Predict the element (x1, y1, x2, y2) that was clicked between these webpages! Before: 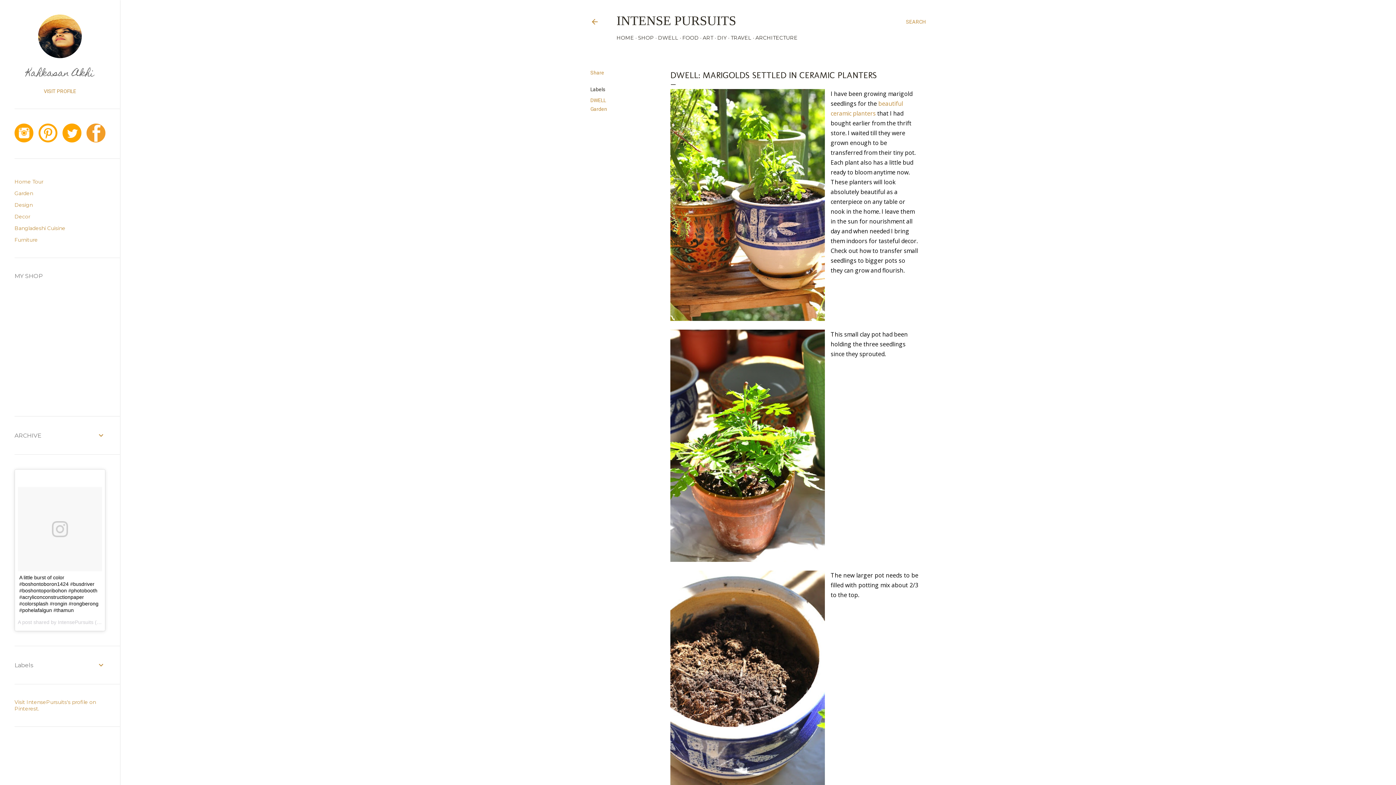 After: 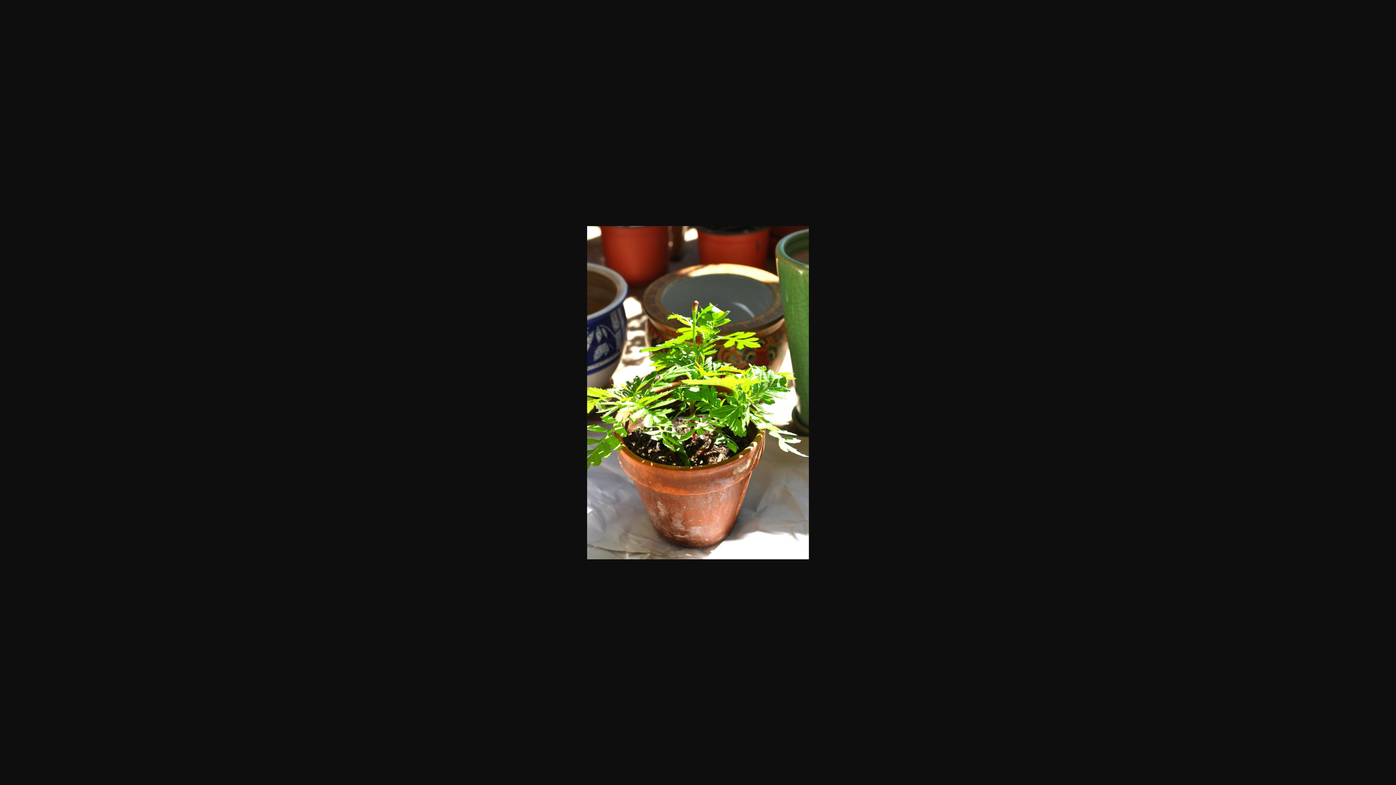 Action: bbox: (670, 329, 825, 565)